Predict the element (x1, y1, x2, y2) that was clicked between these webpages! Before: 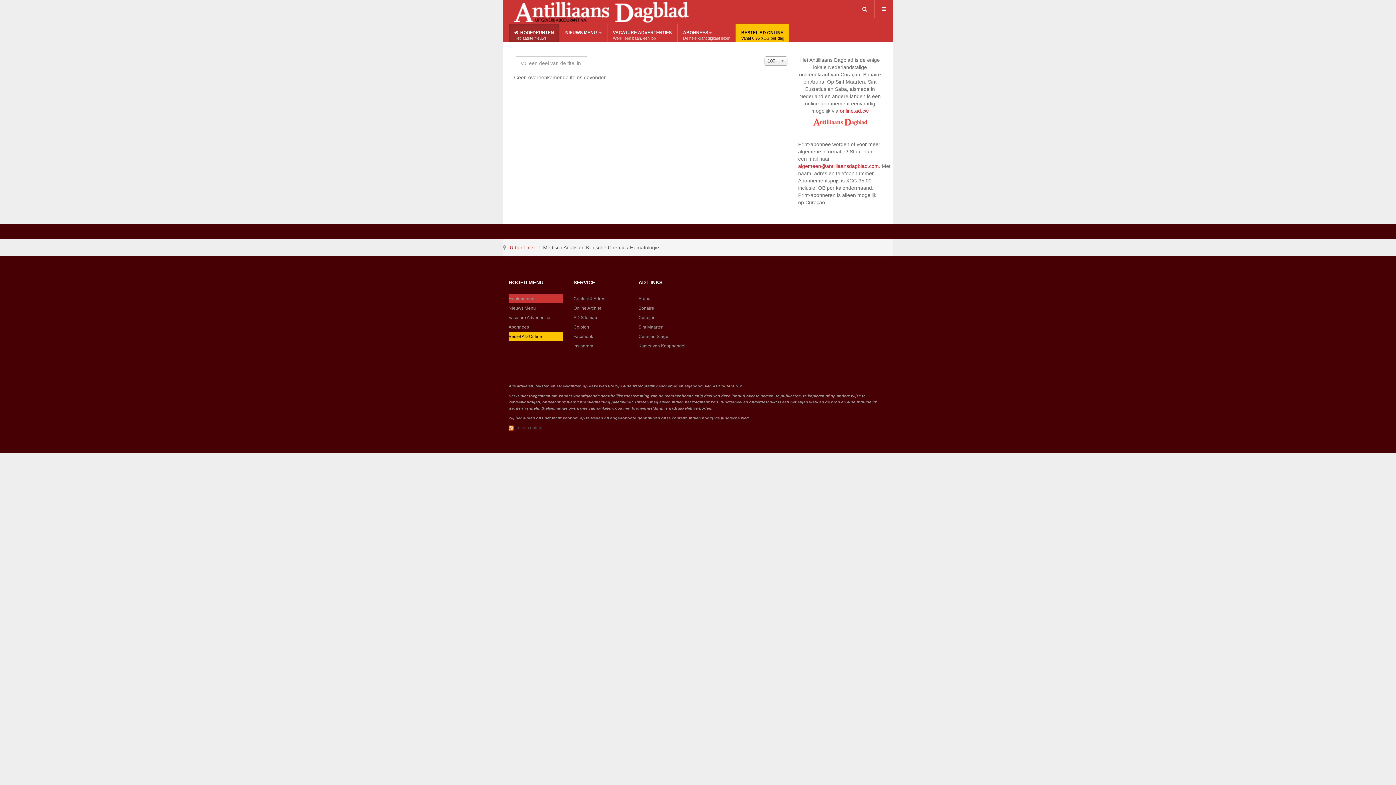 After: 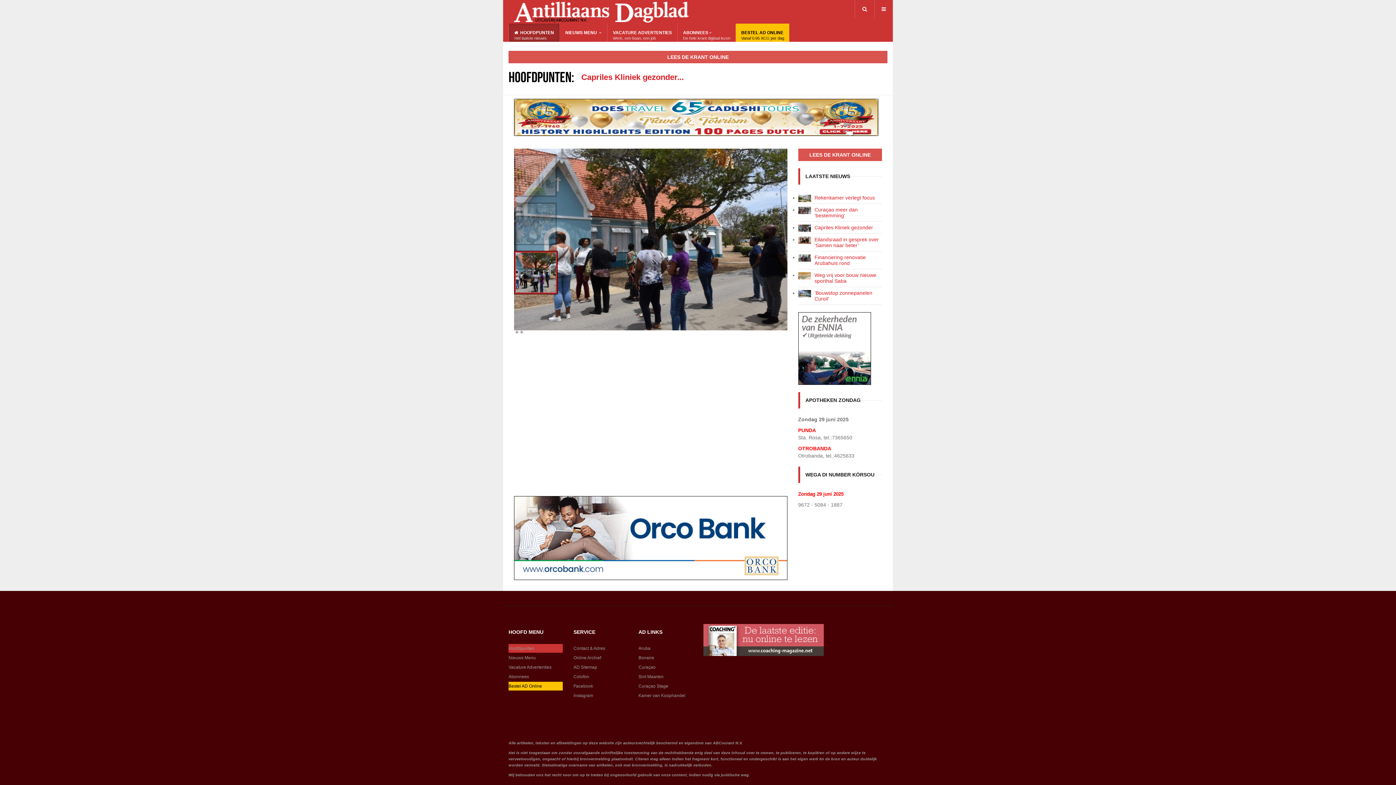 Action: bbox: (514, 0, 659, 22)